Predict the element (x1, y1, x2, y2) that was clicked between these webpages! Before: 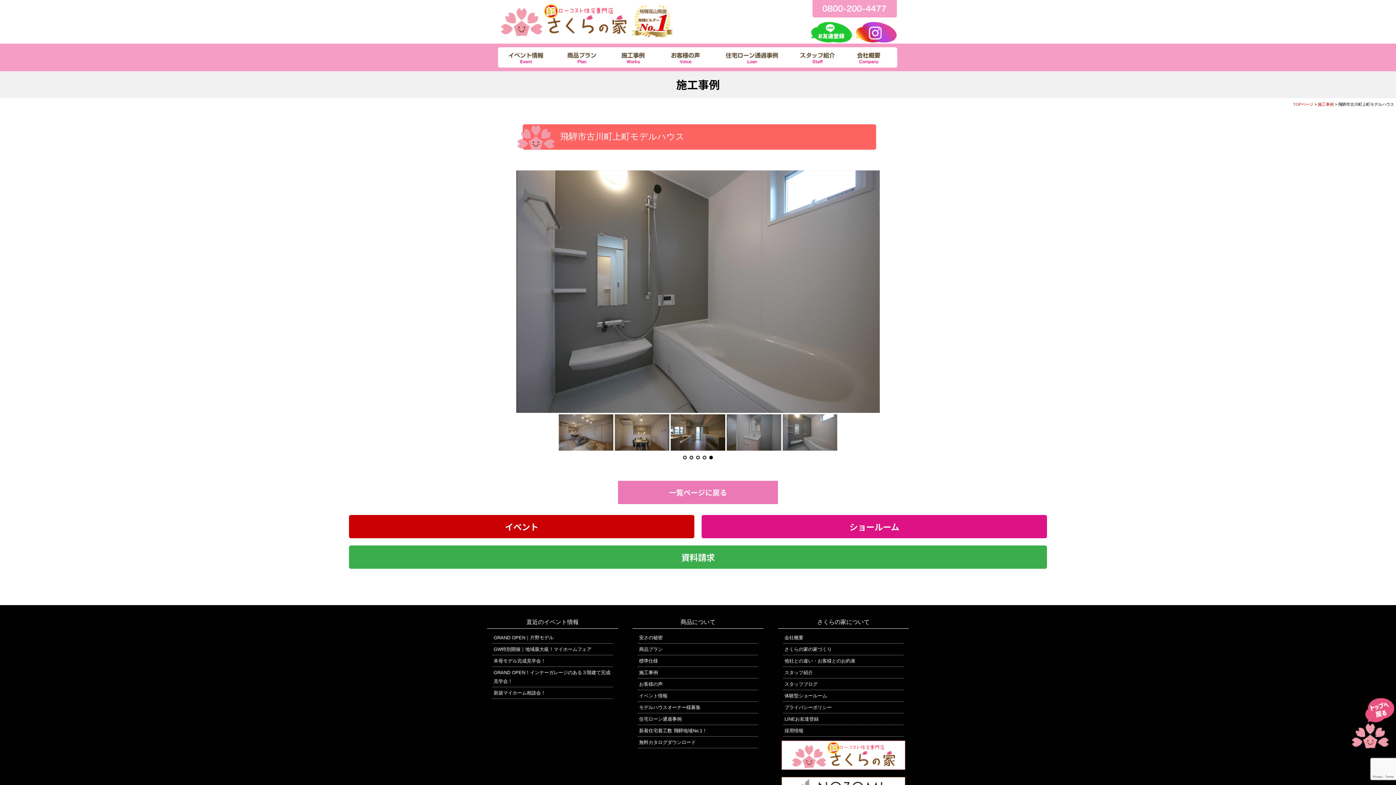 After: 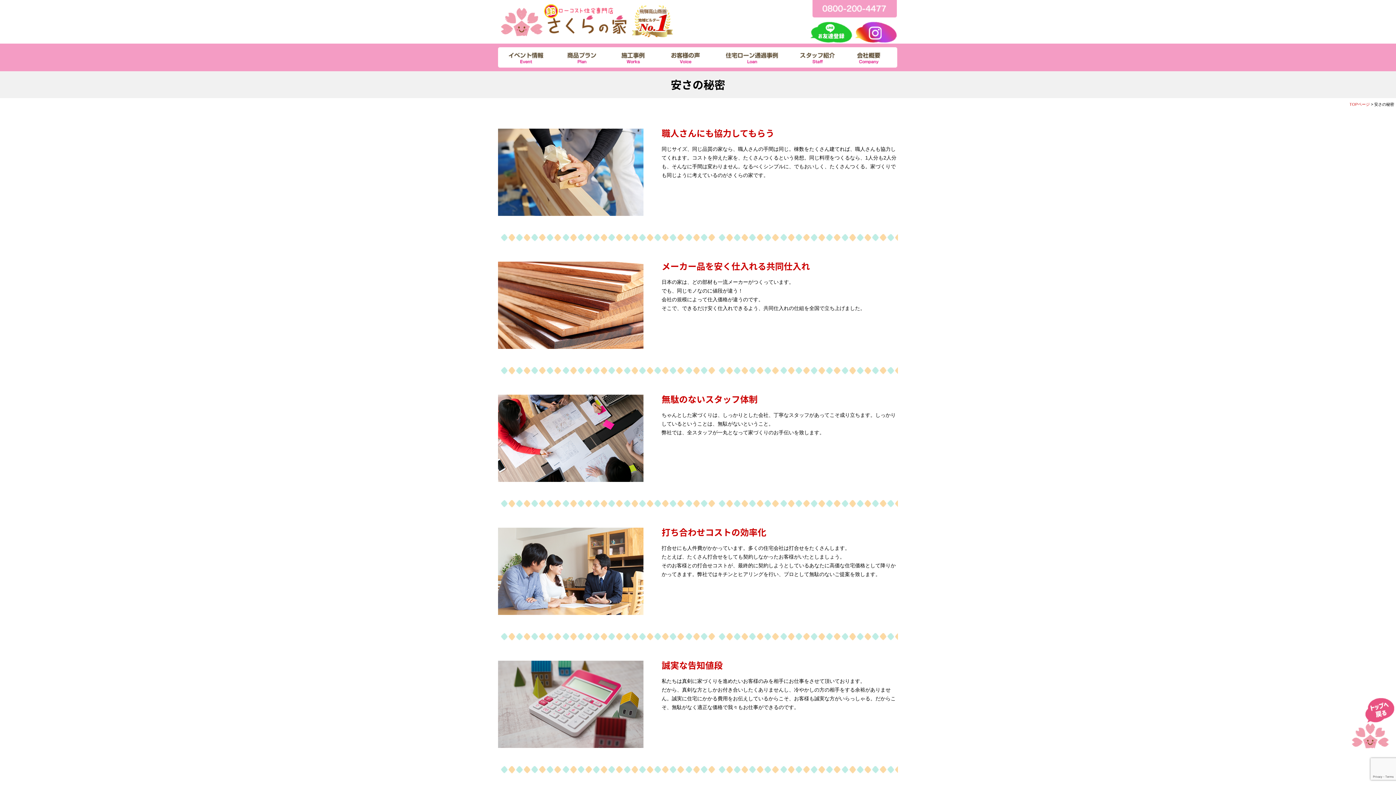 Action: bbox: (639, 635, 662, 640) label: 安さの秘密